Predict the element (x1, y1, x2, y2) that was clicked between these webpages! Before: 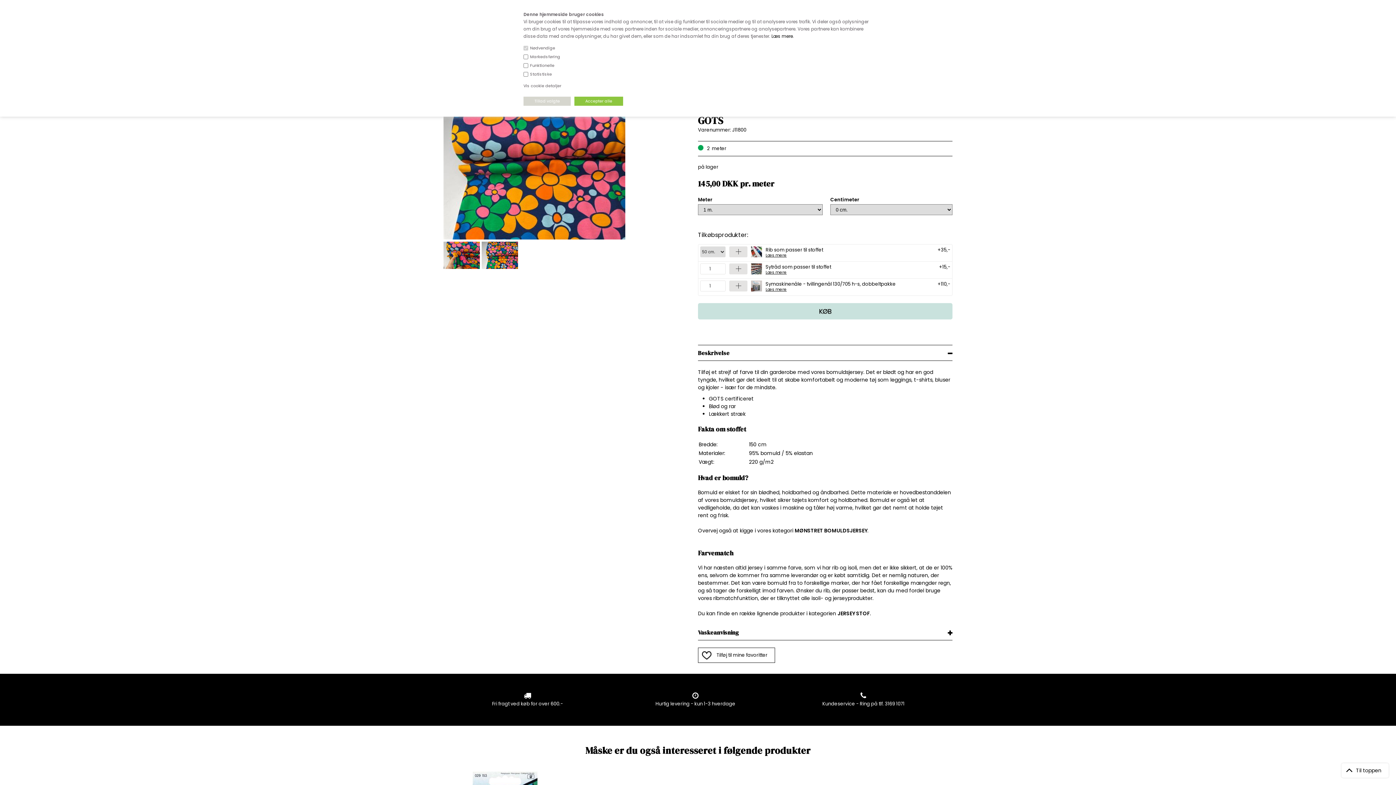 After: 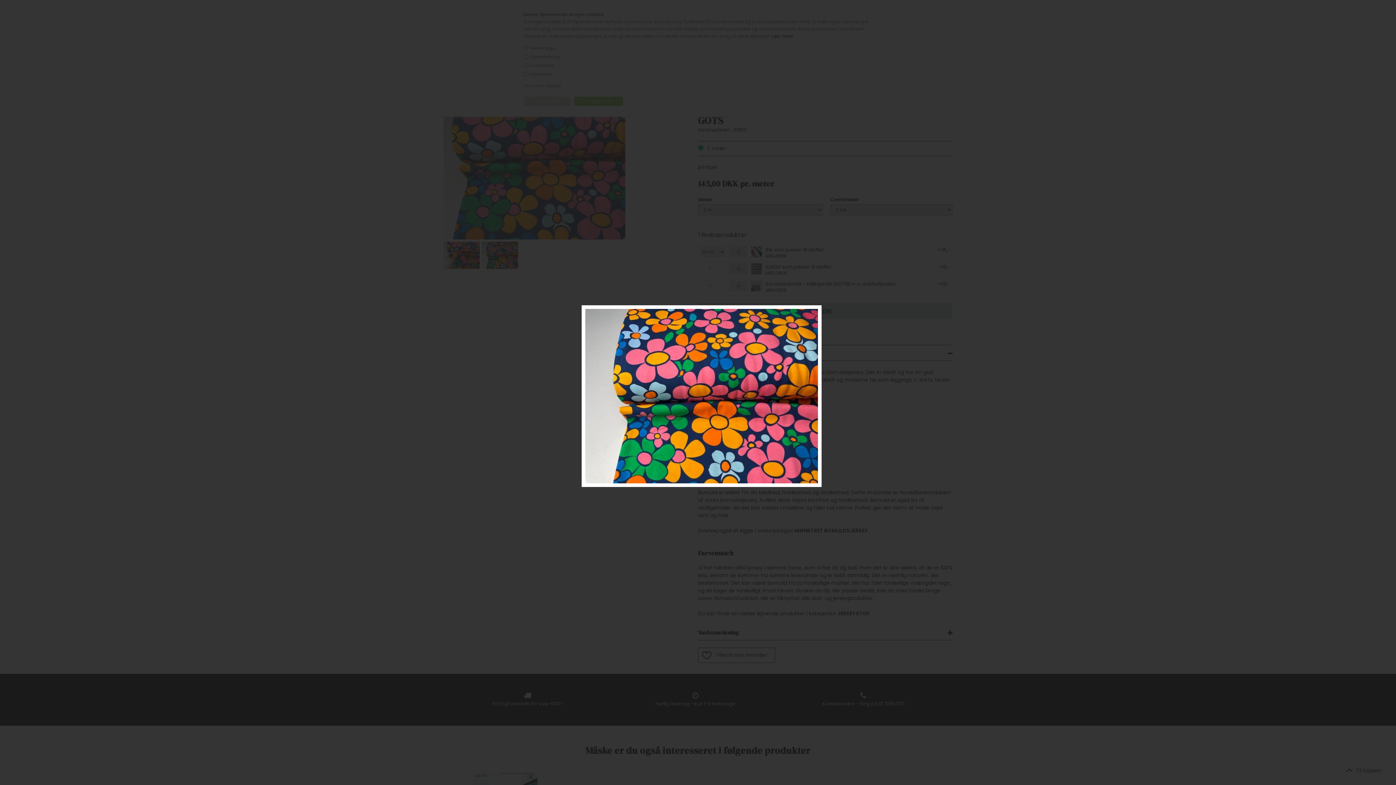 Action: bbox: (481, 264, 518, 270)